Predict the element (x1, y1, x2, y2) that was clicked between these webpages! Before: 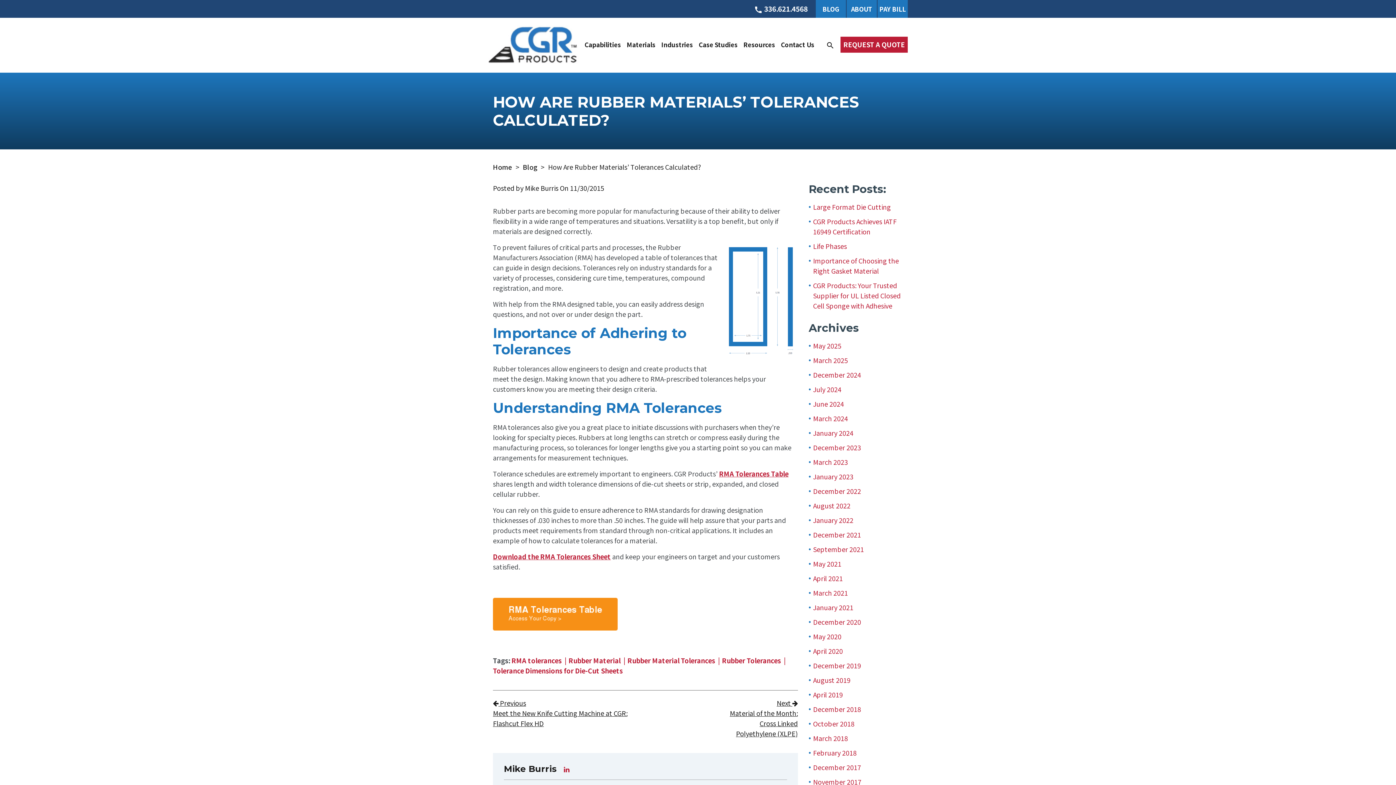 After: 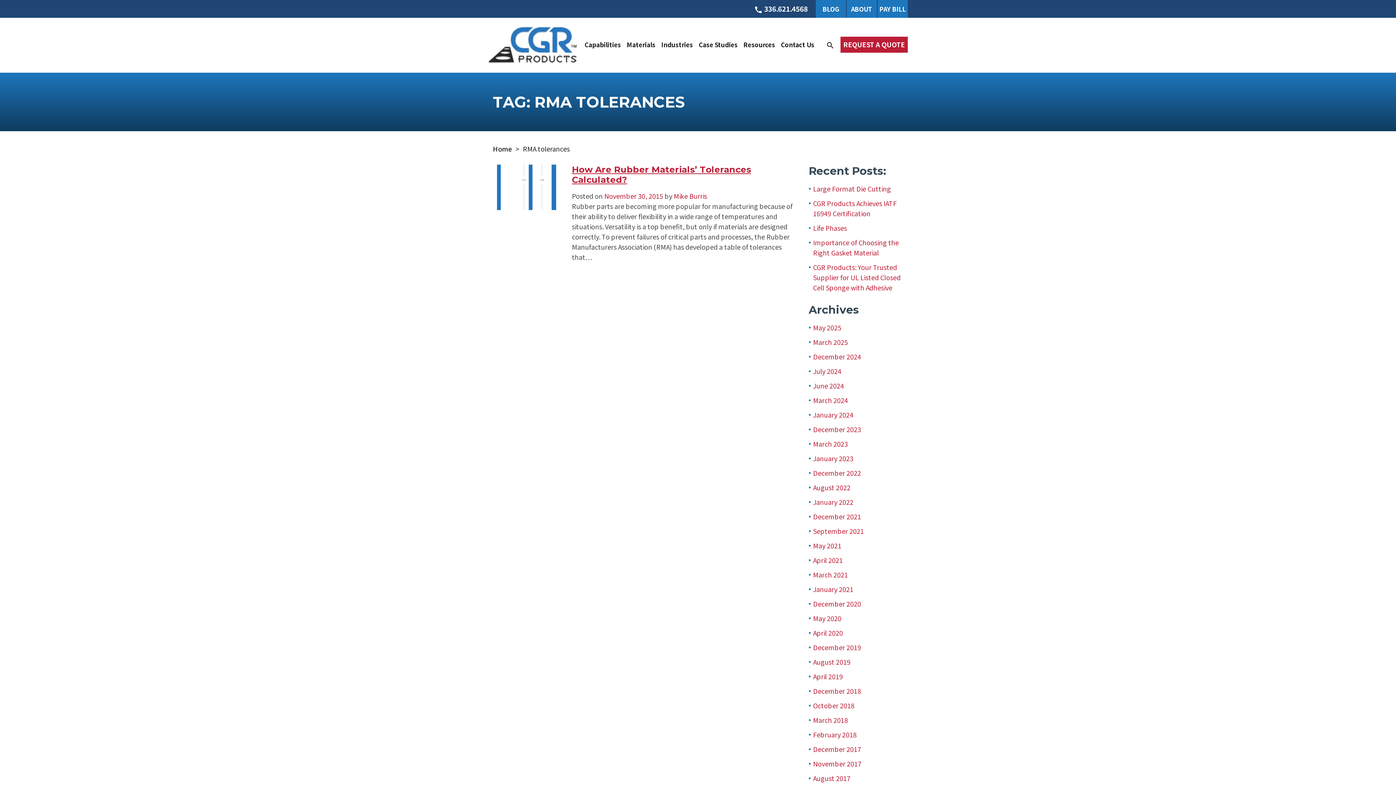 Action: label: RMA tolerances bbox: (511, 655, 561, 665)